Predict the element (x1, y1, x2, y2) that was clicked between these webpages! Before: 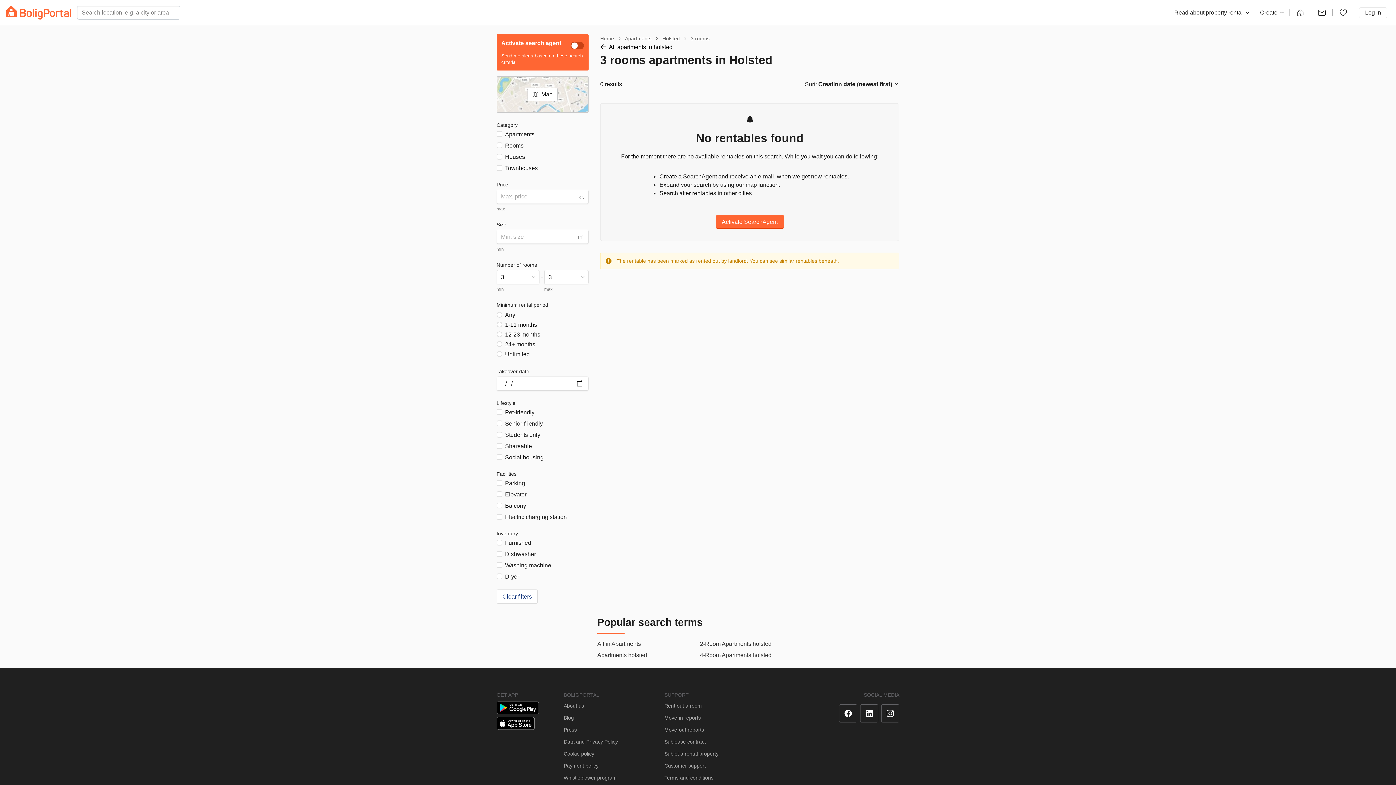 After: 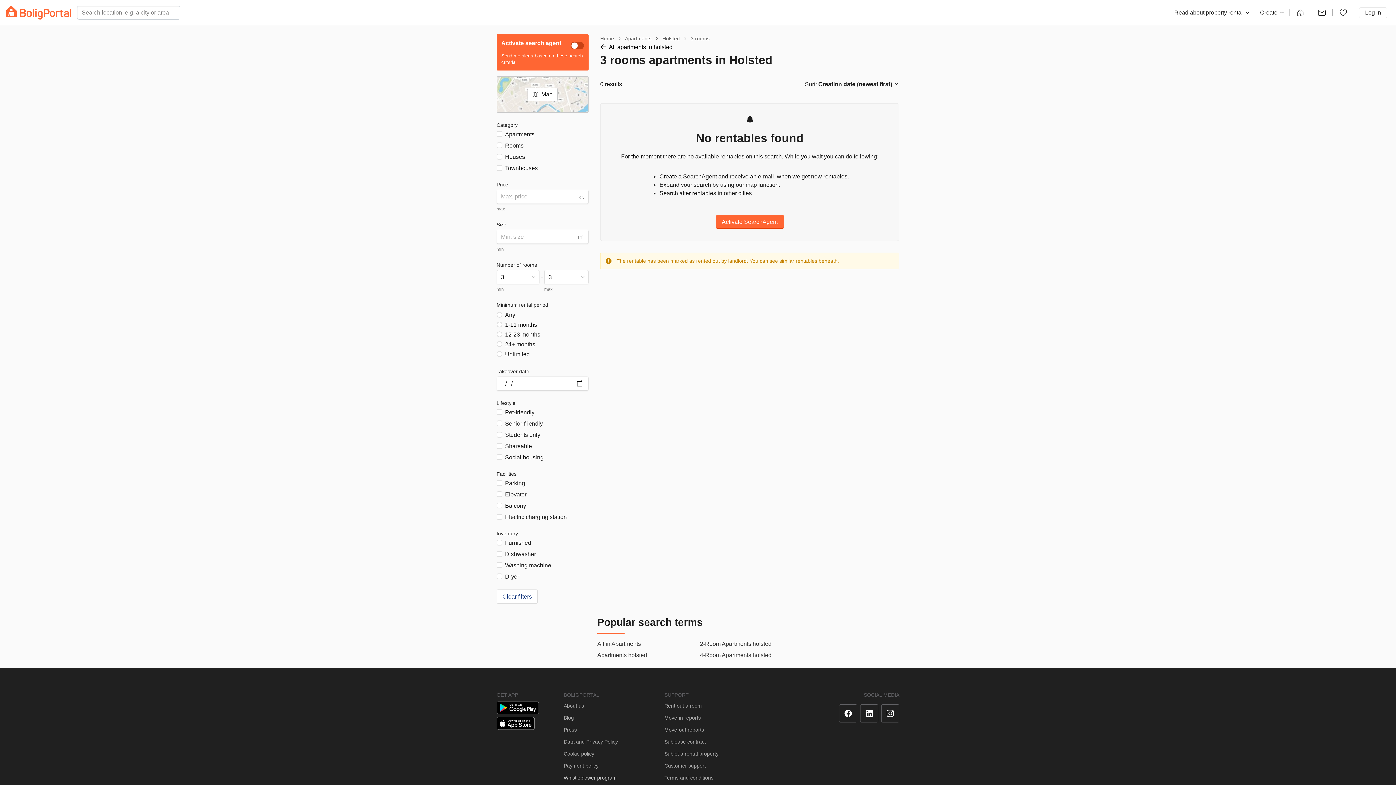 Action: label: Whistleblower program bbox: (563, 773, 664, 782)